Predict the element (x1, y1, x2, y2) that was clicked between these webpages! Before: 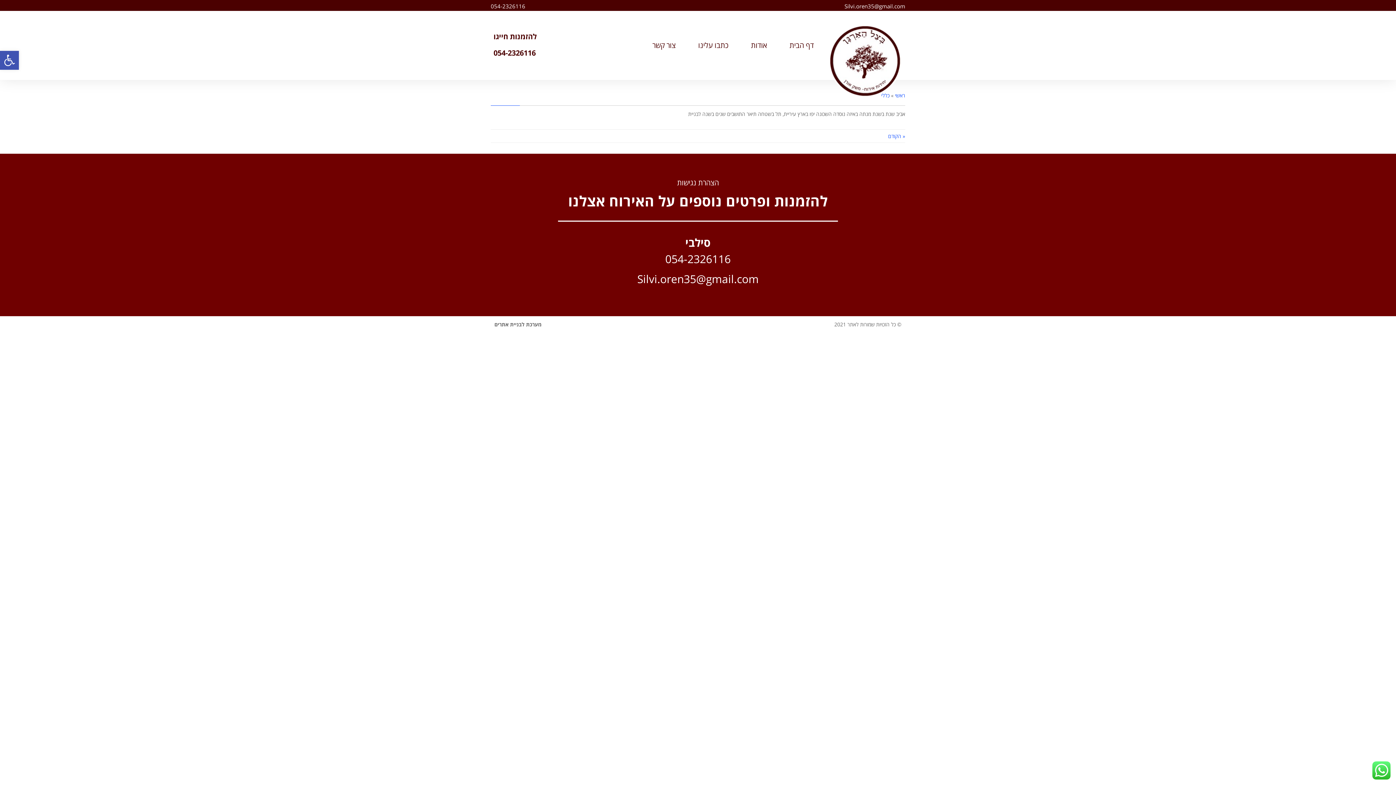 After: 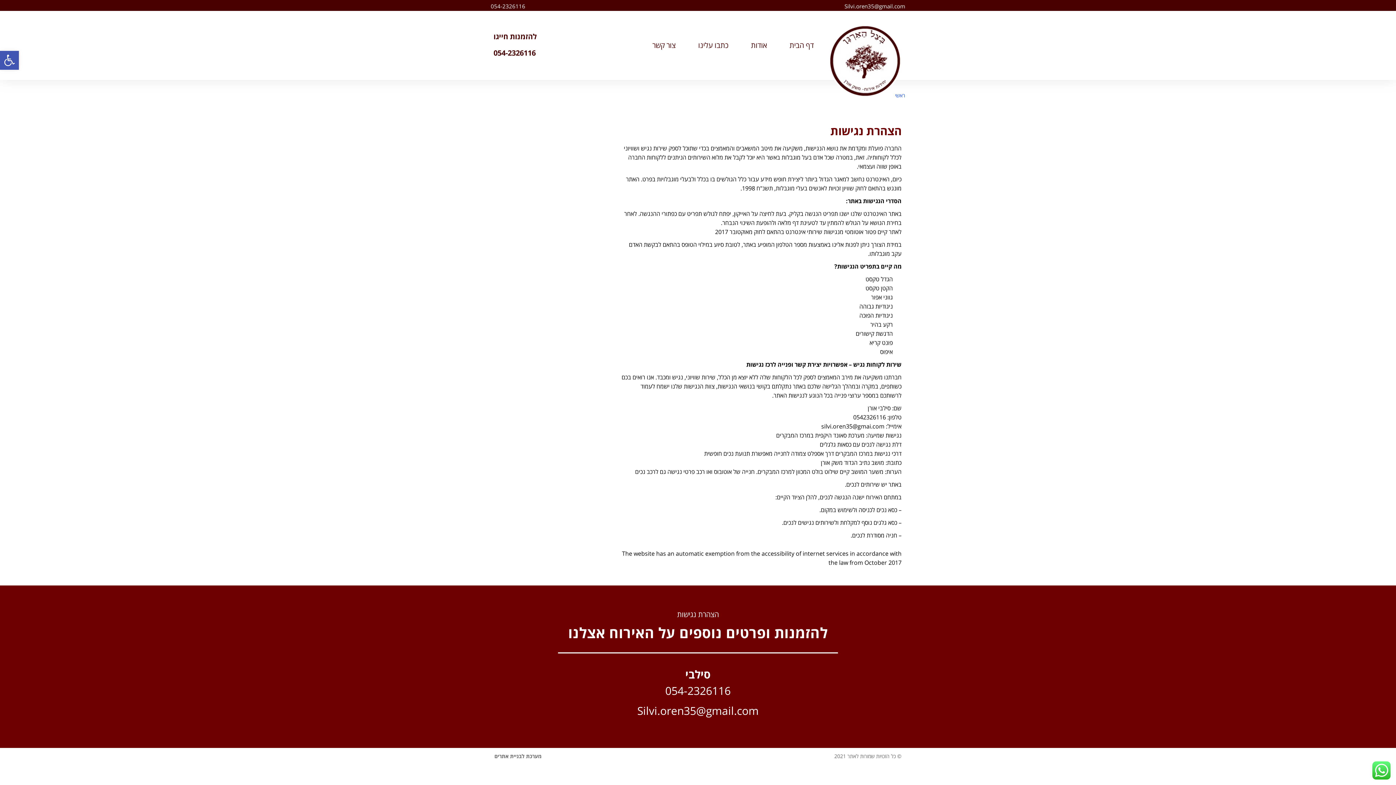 Action: bbox: (677, 177, 719, 187) label: הצהרת נגישות